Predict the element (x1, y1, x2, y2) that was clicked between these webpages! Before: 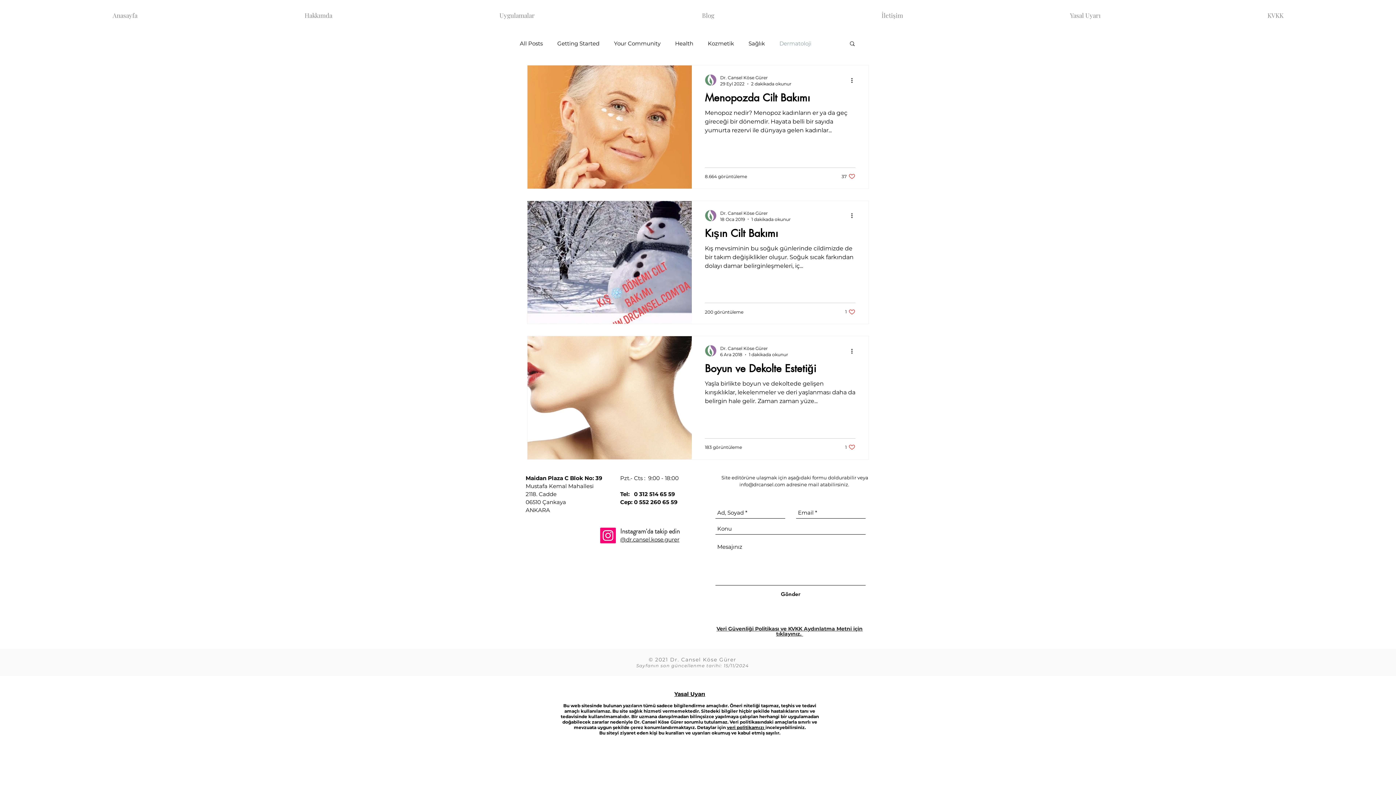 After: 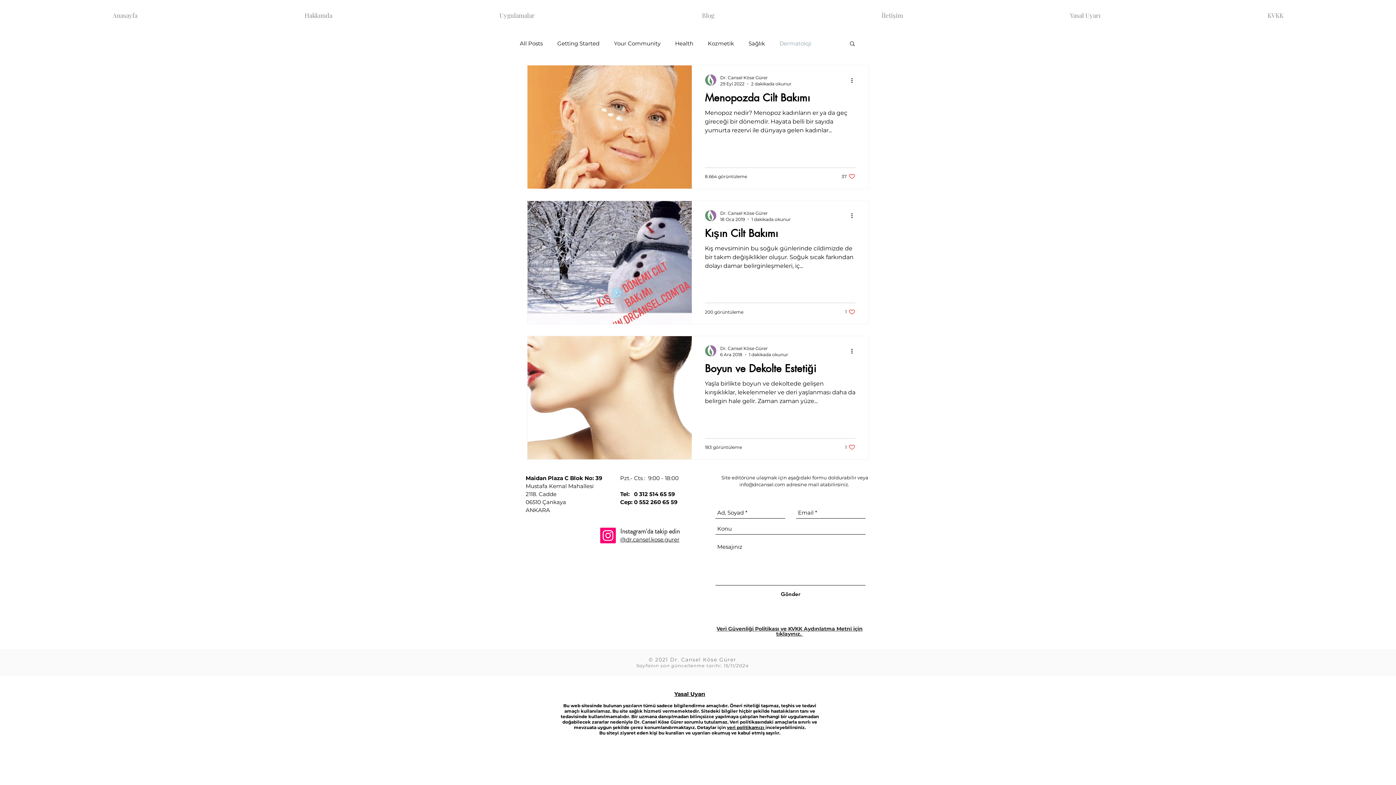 Action: label: info@drcansel.com bbox: (739, 481, 785, 487)